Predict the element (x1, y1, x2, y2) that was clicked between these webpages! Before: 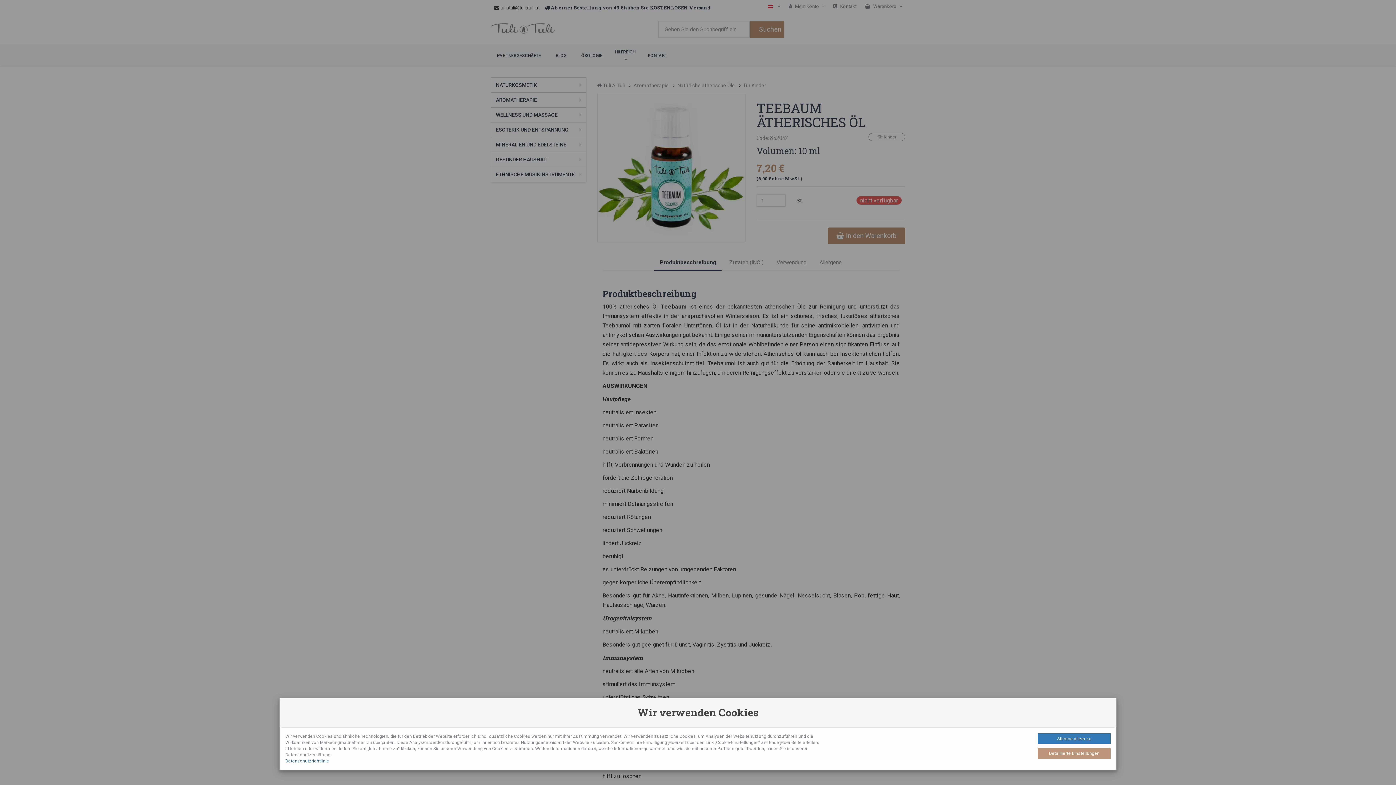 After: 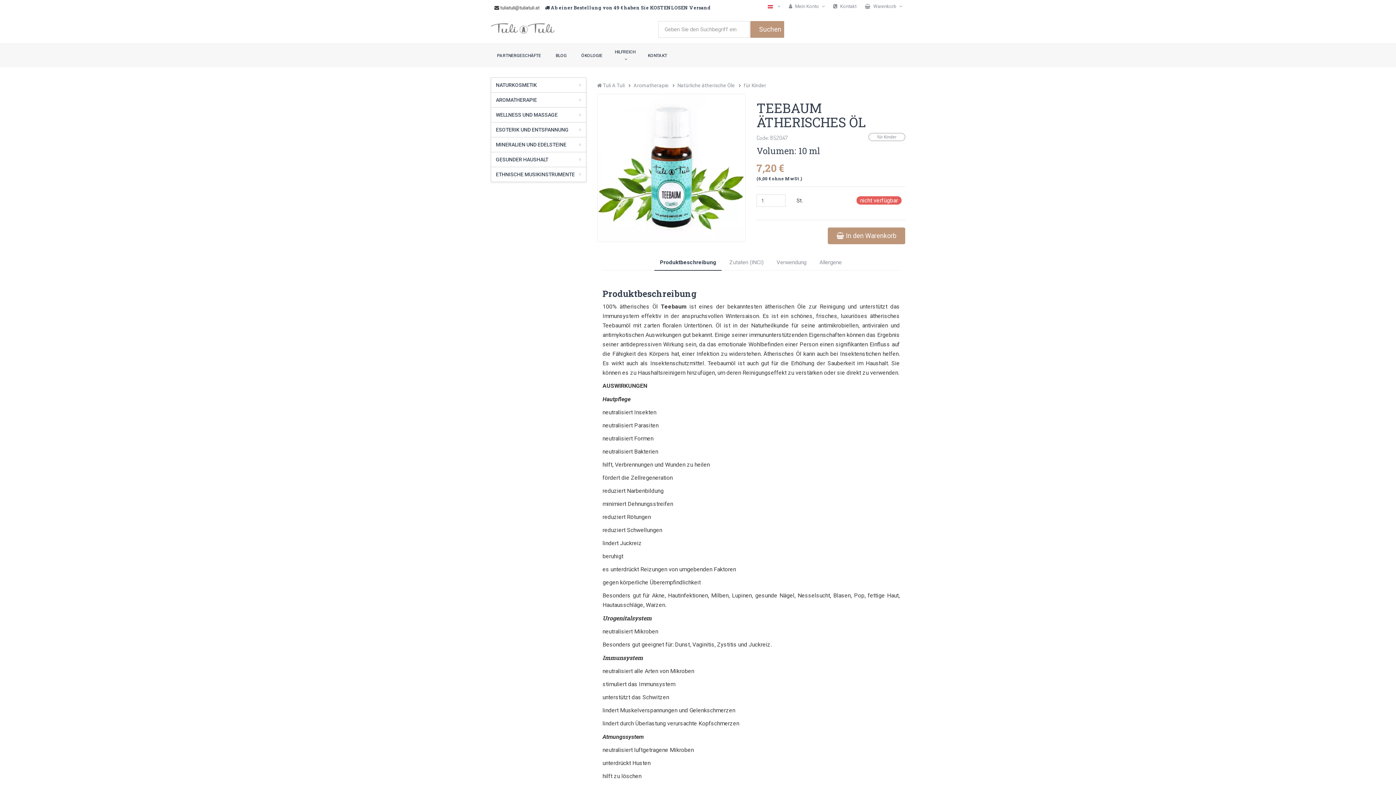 Action: label: Stimme allem zu bbox: (1038, 733, 1110, 744)